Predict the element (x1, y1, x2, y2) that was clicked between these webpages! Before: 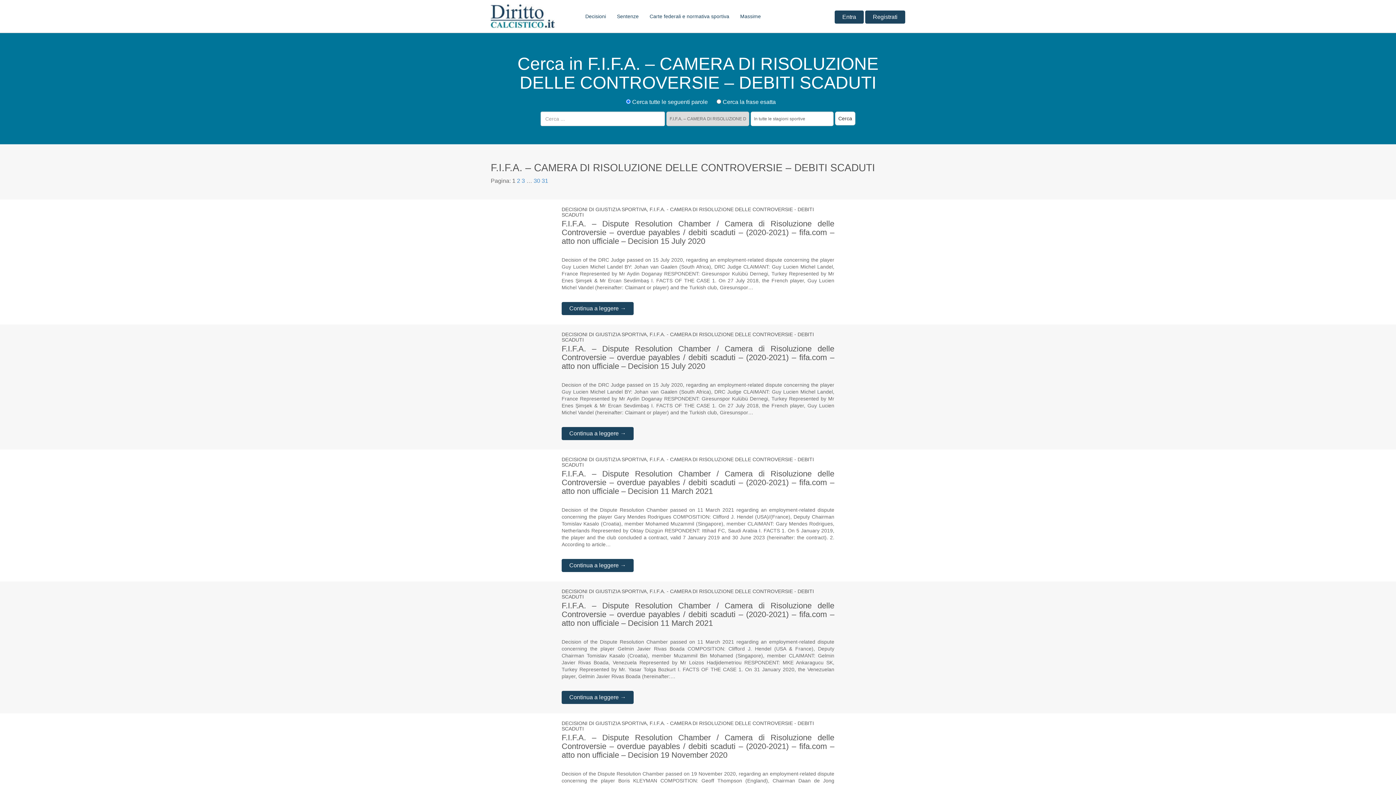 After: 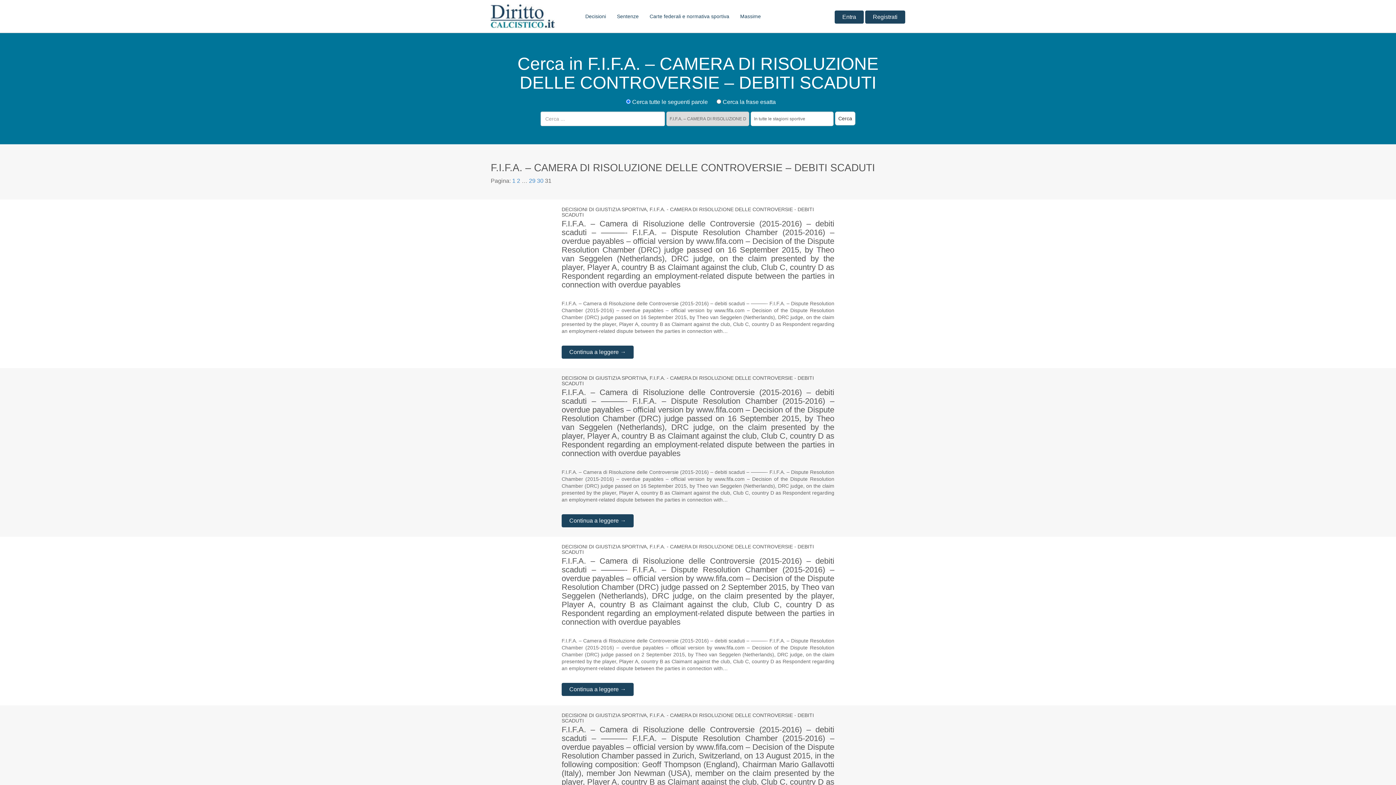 Action: bbox: (541, 177, 548, 184) label: 31